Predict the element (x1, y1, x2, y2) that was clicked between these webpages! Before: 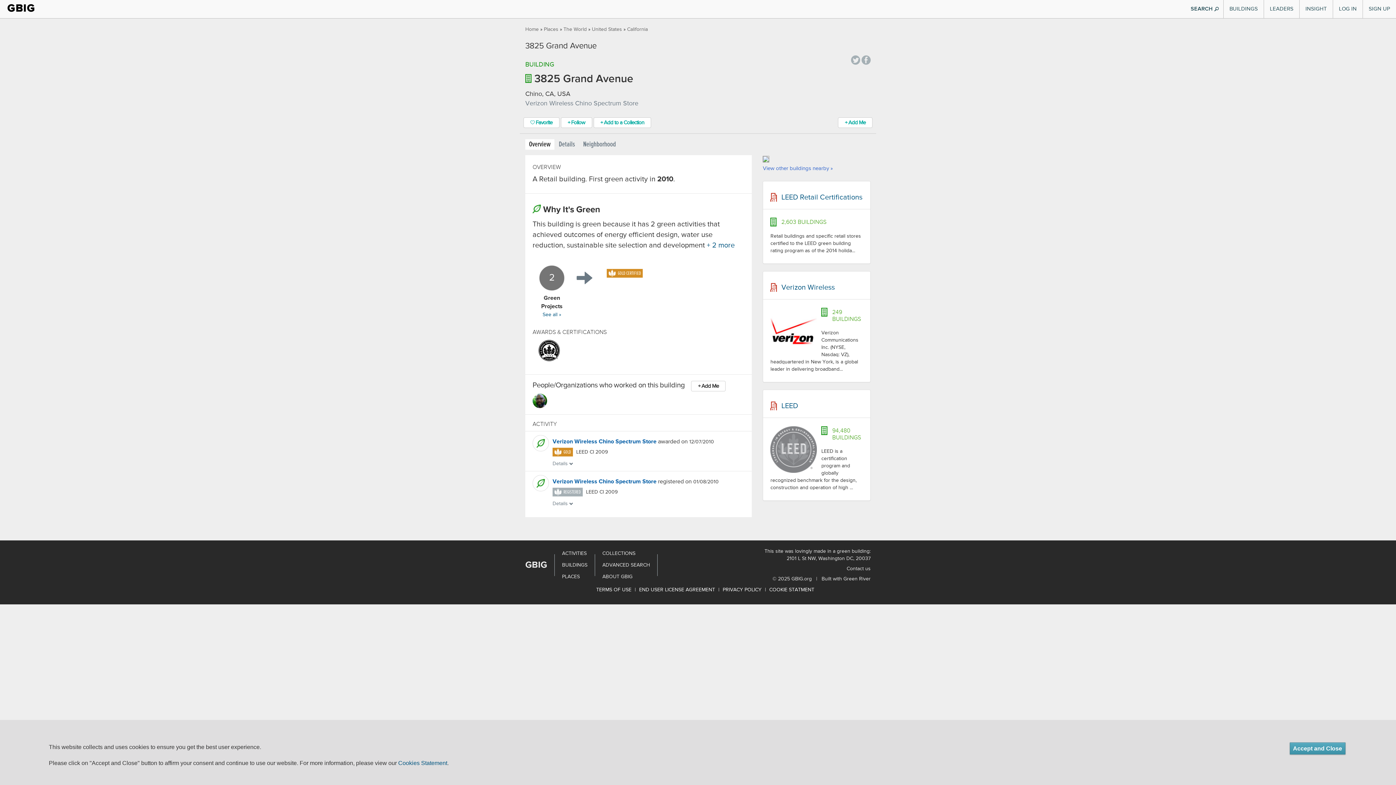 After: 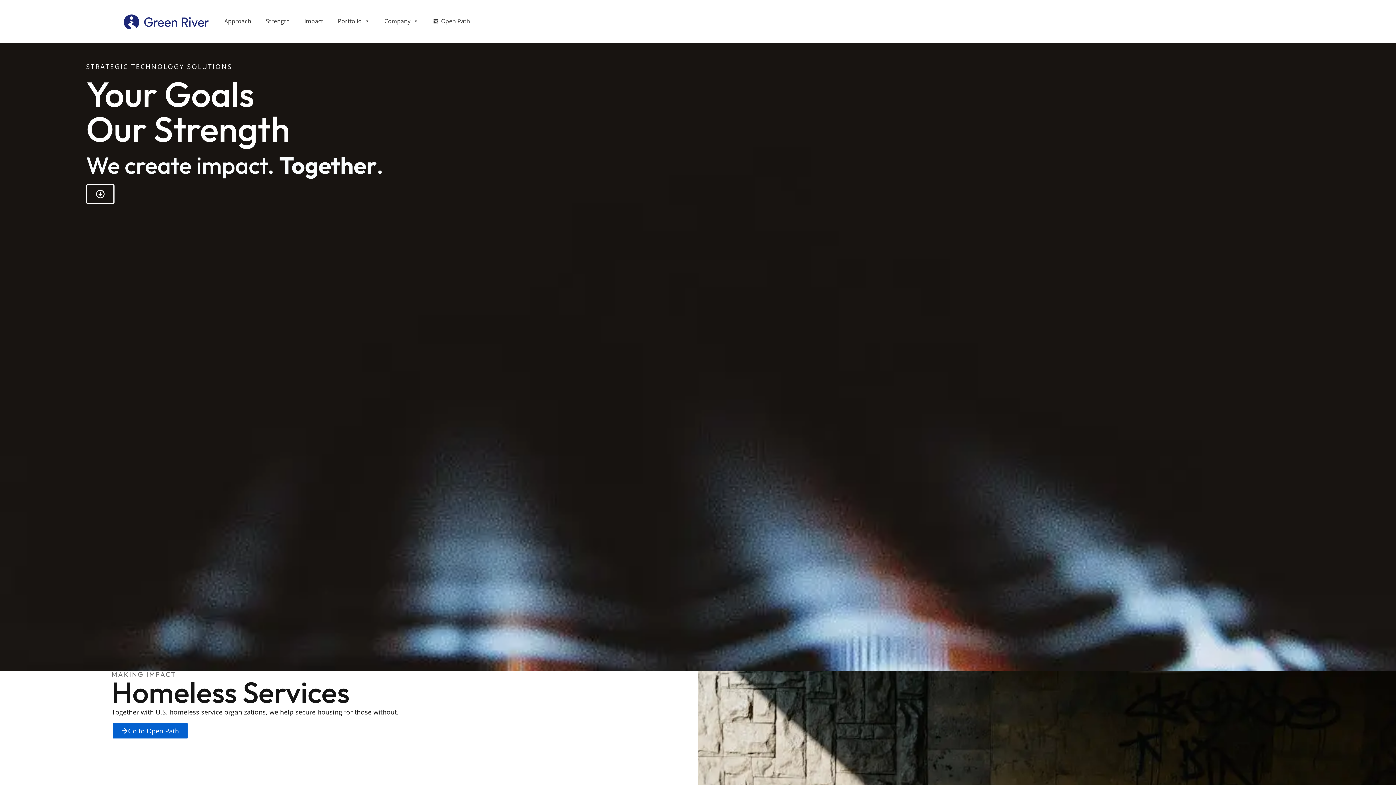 Action: bbox: (821, 576, 870, 581) label: Built with Green River